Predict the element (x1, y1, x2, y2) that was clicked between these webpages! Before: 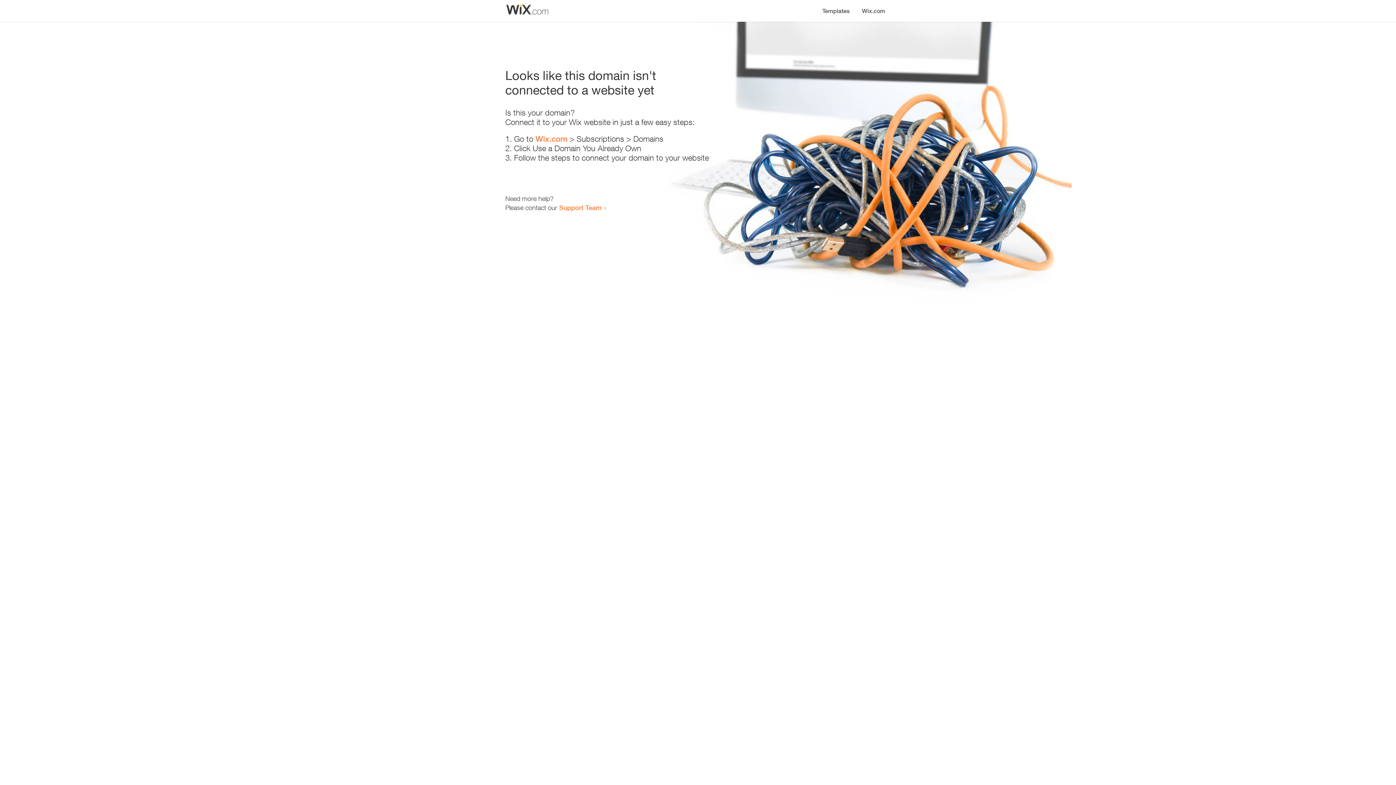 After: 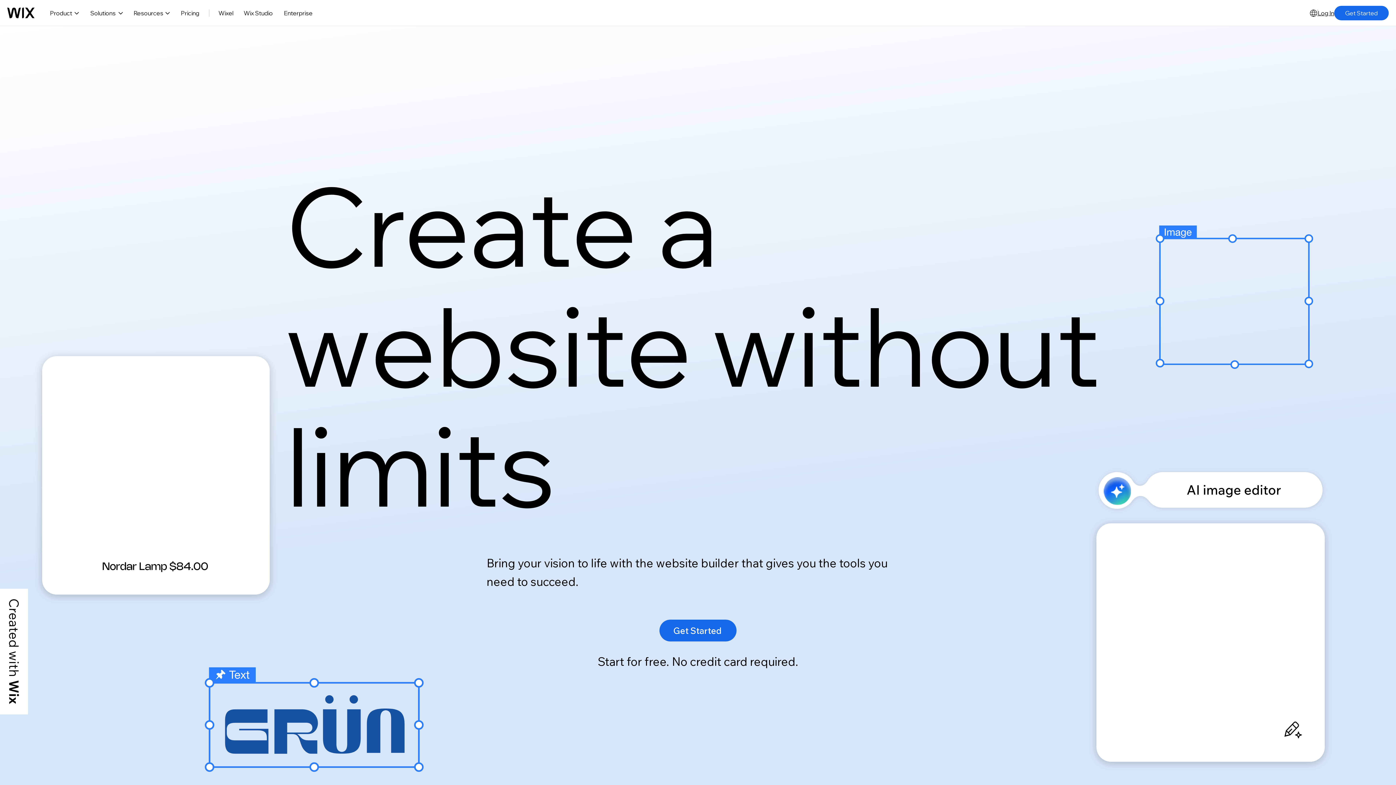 Action: bbox: (535, 134, 567, 143) label: Wix.com